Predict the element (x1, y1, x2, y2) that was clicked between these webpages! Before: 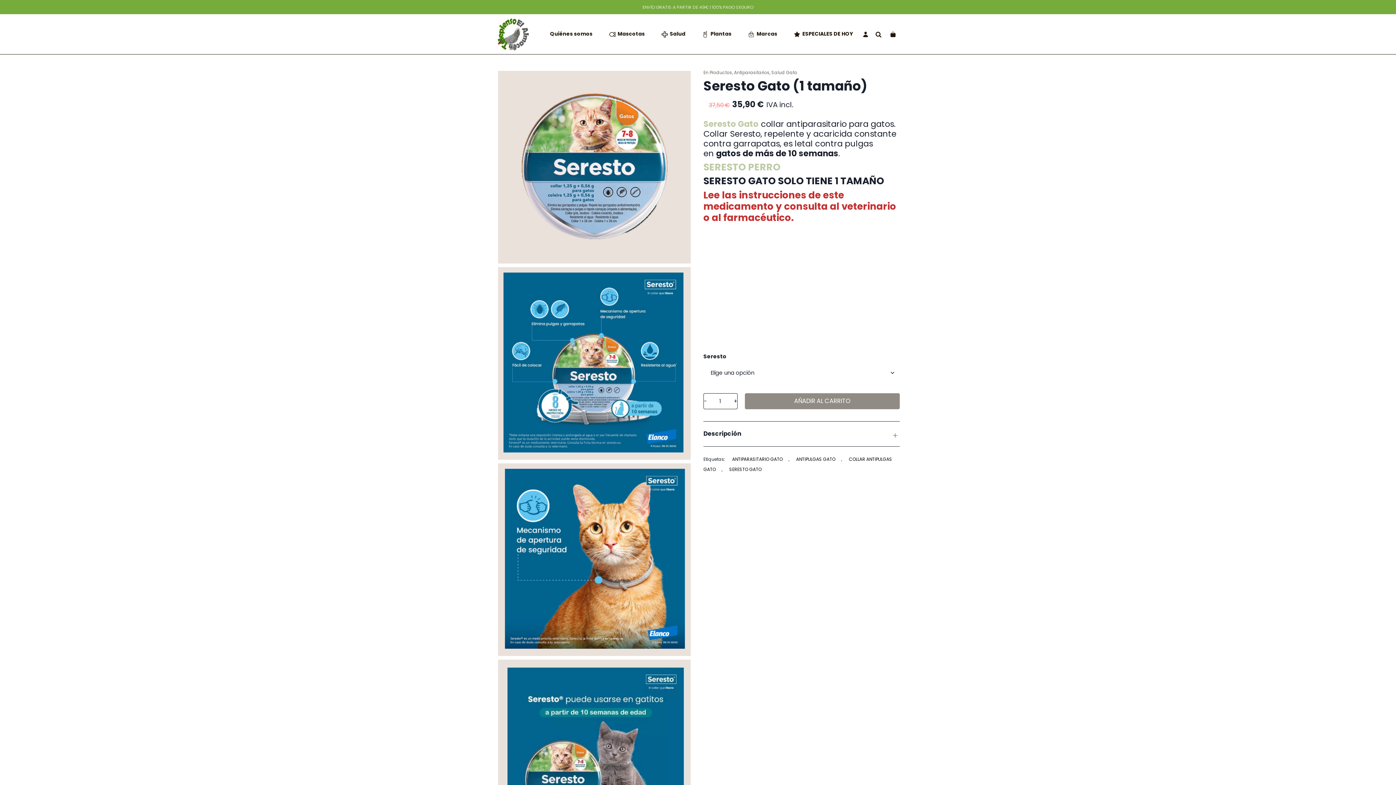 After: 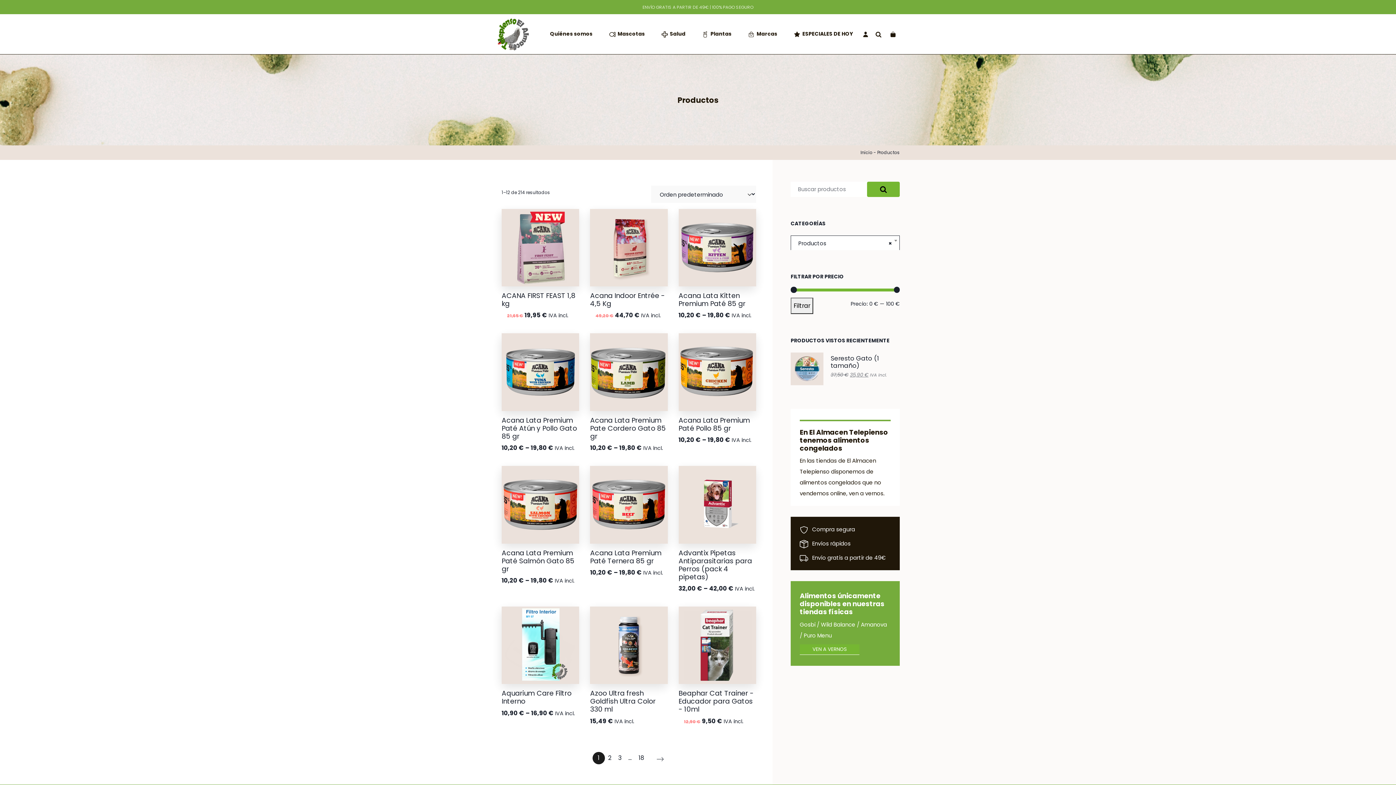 Action: label: Productos bbox: (709, 69, 732, 75)